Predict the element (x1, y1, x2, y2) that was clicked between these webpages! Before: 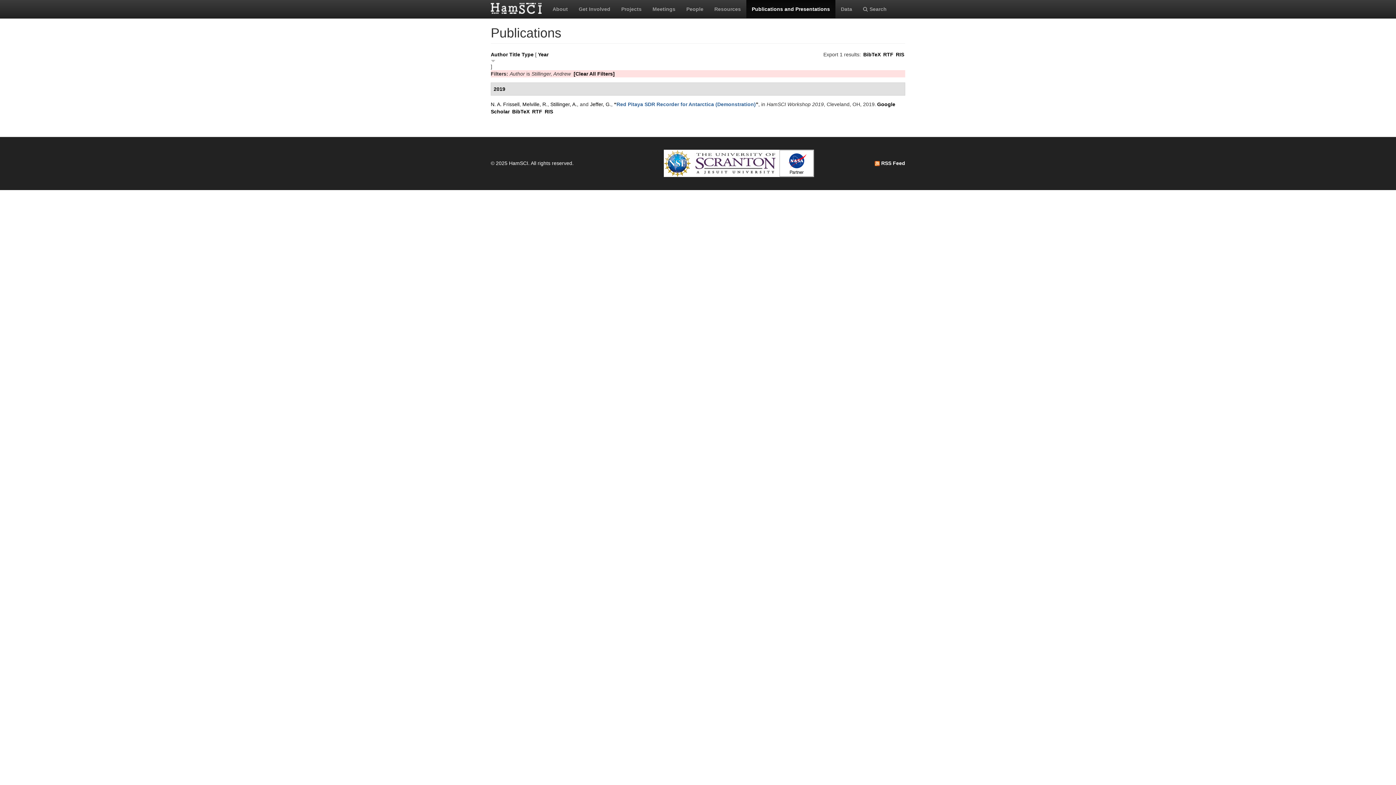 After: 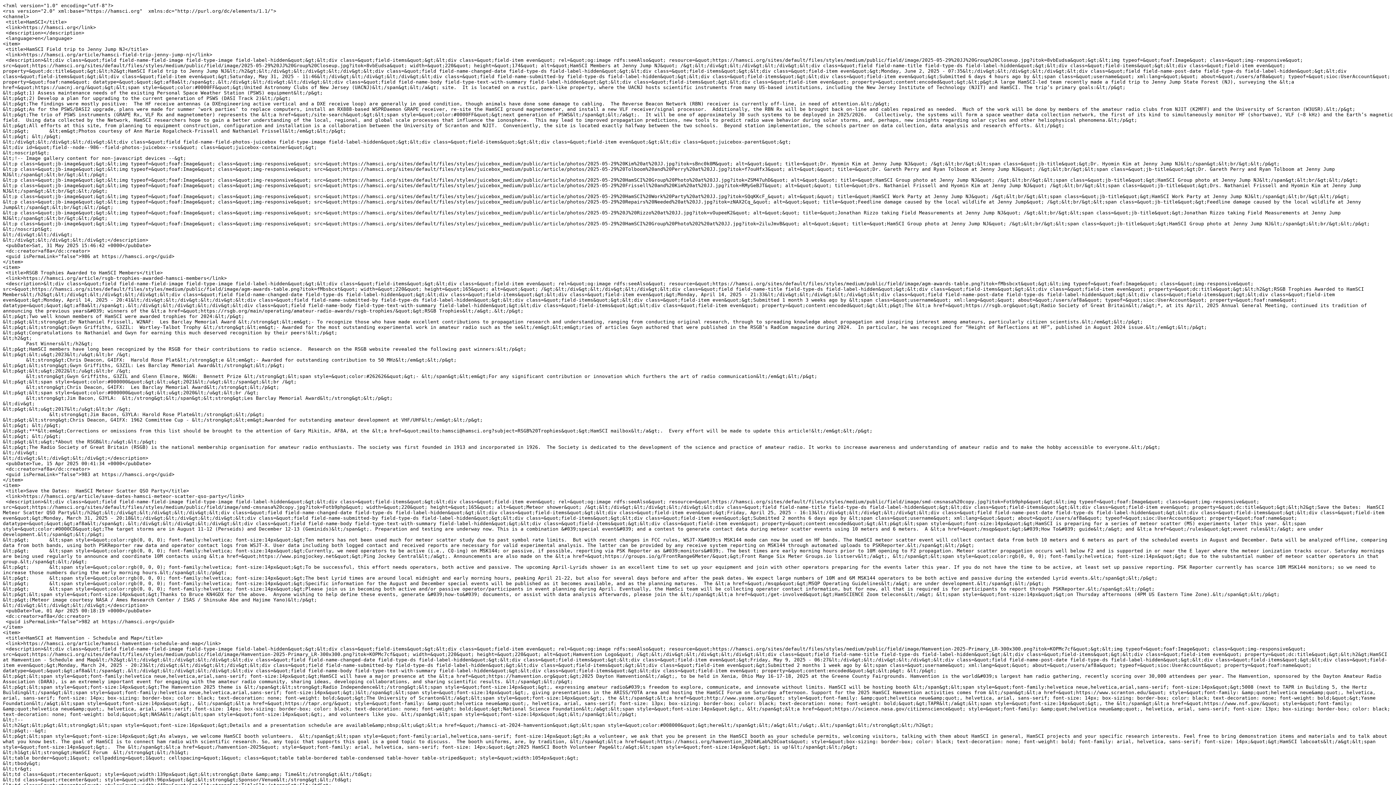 Action: bbox: (874, 160, 905, 166) label:  RSS Feed